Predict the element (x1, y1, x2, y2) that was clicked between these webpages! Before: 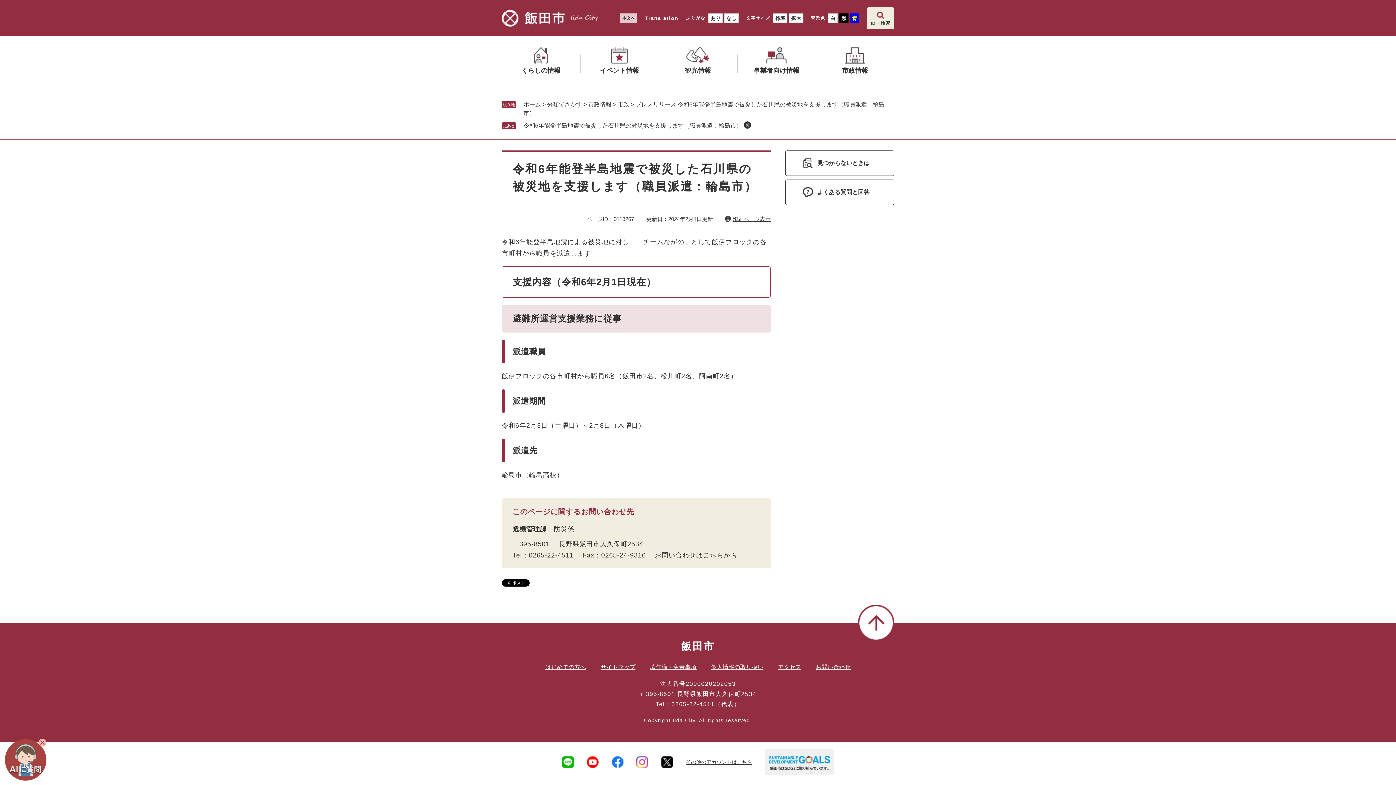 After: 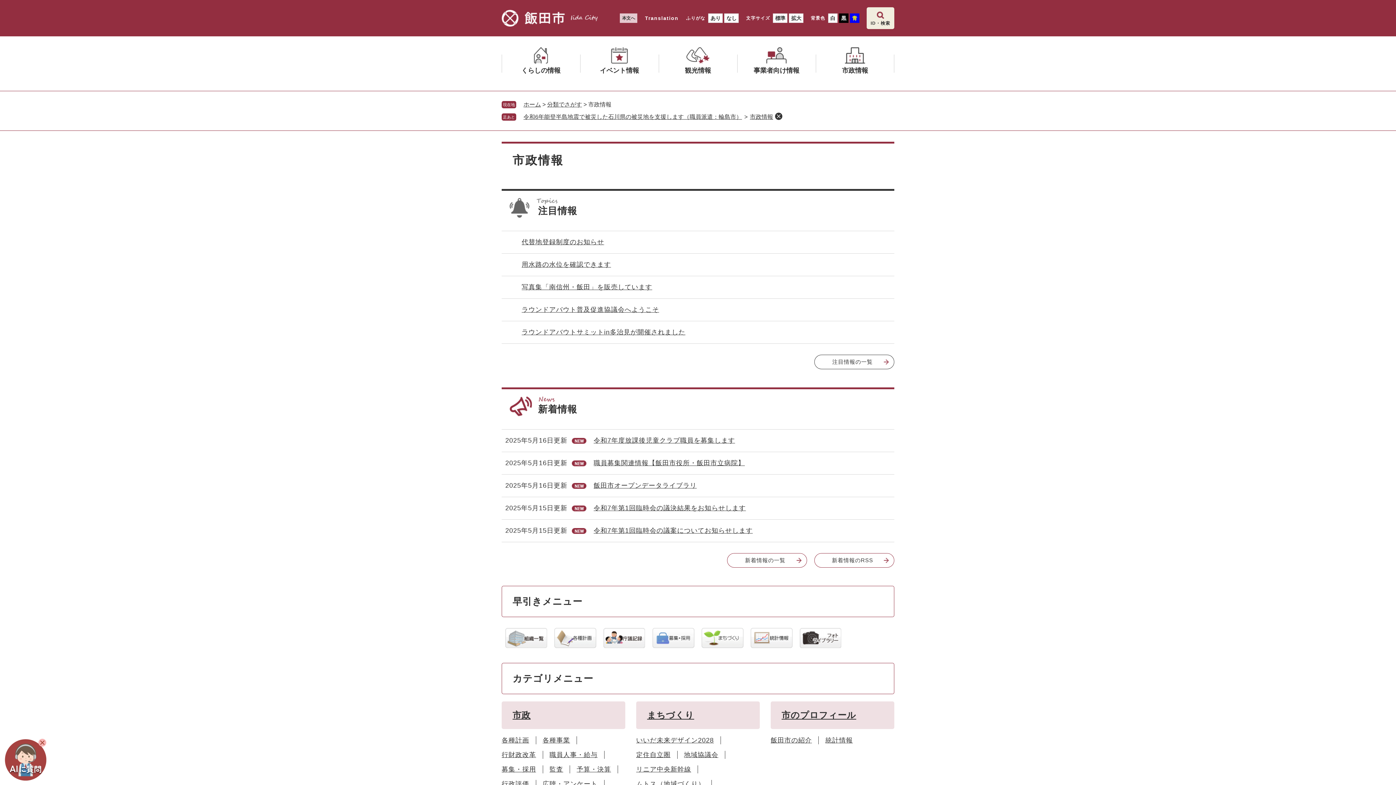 Action: label: 市政情報 bbox: (588, 101, 611, 107)